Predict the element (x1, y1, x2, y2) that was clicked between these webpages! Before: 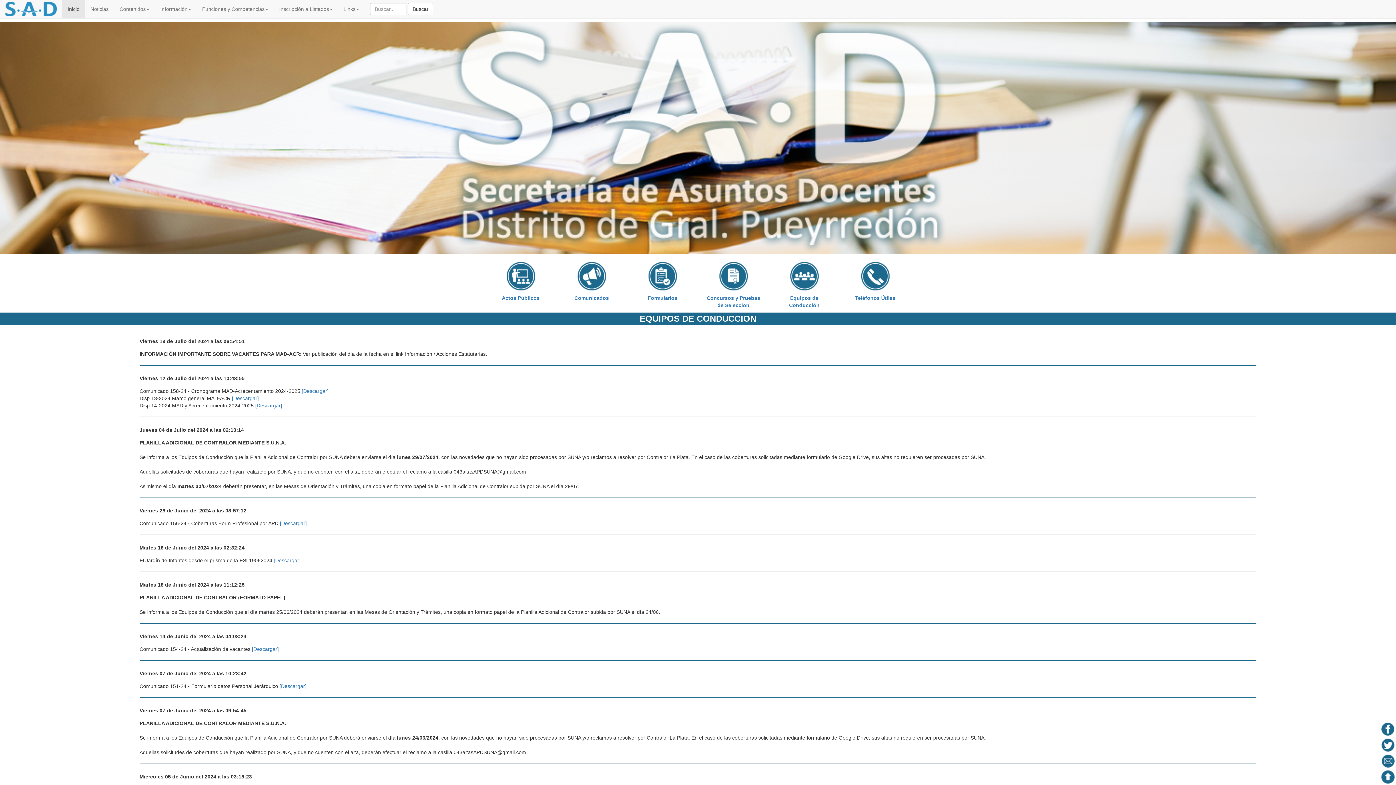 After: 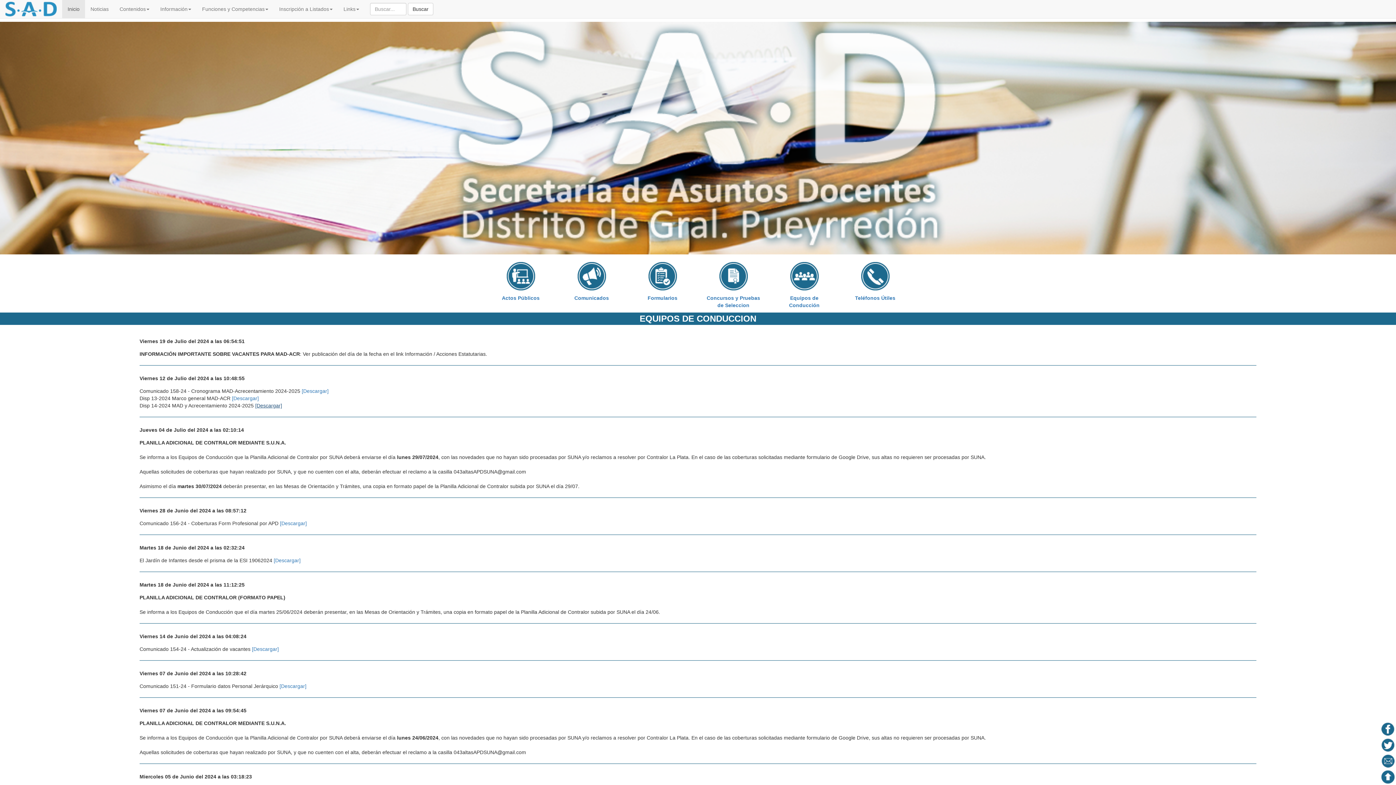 Action: bbox: (255, 402, 282, 408) label: [Descargar]